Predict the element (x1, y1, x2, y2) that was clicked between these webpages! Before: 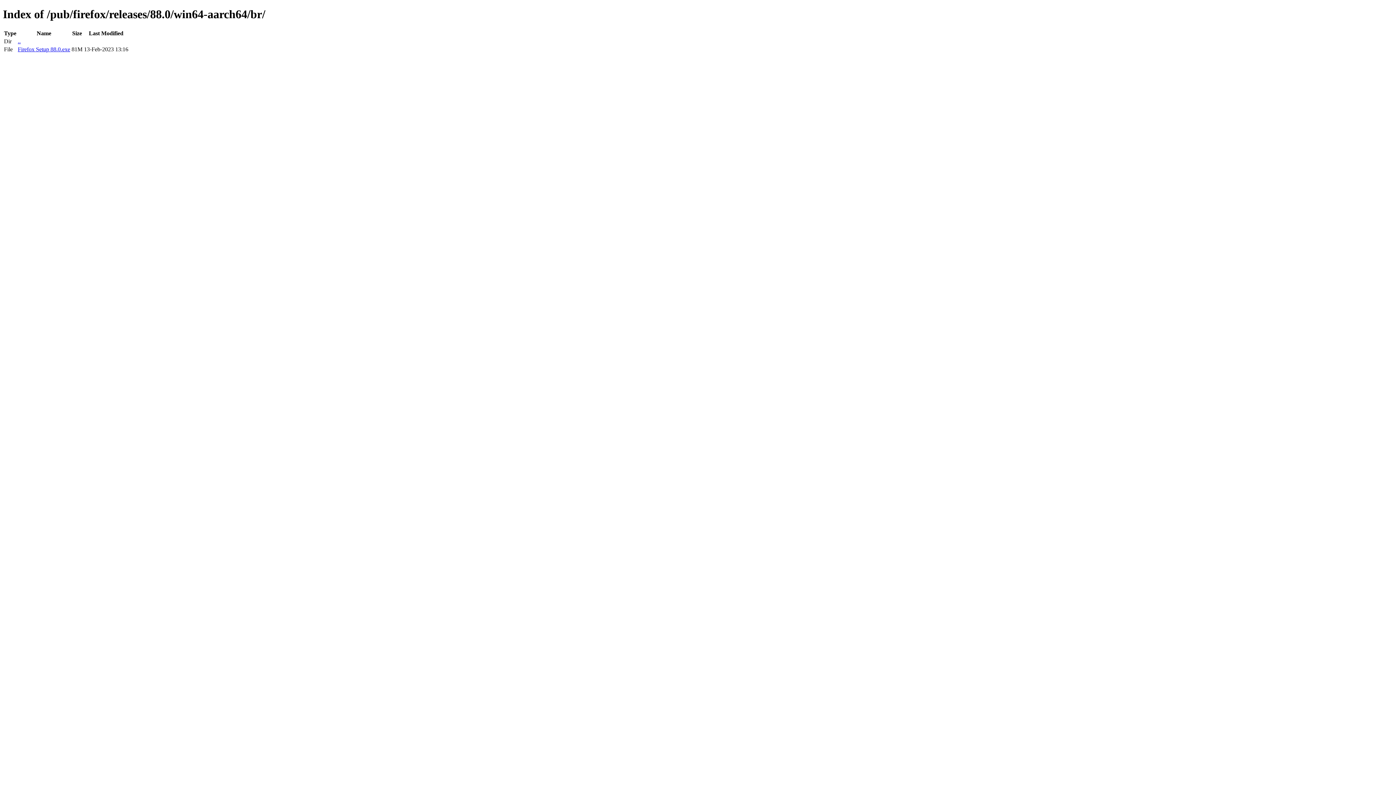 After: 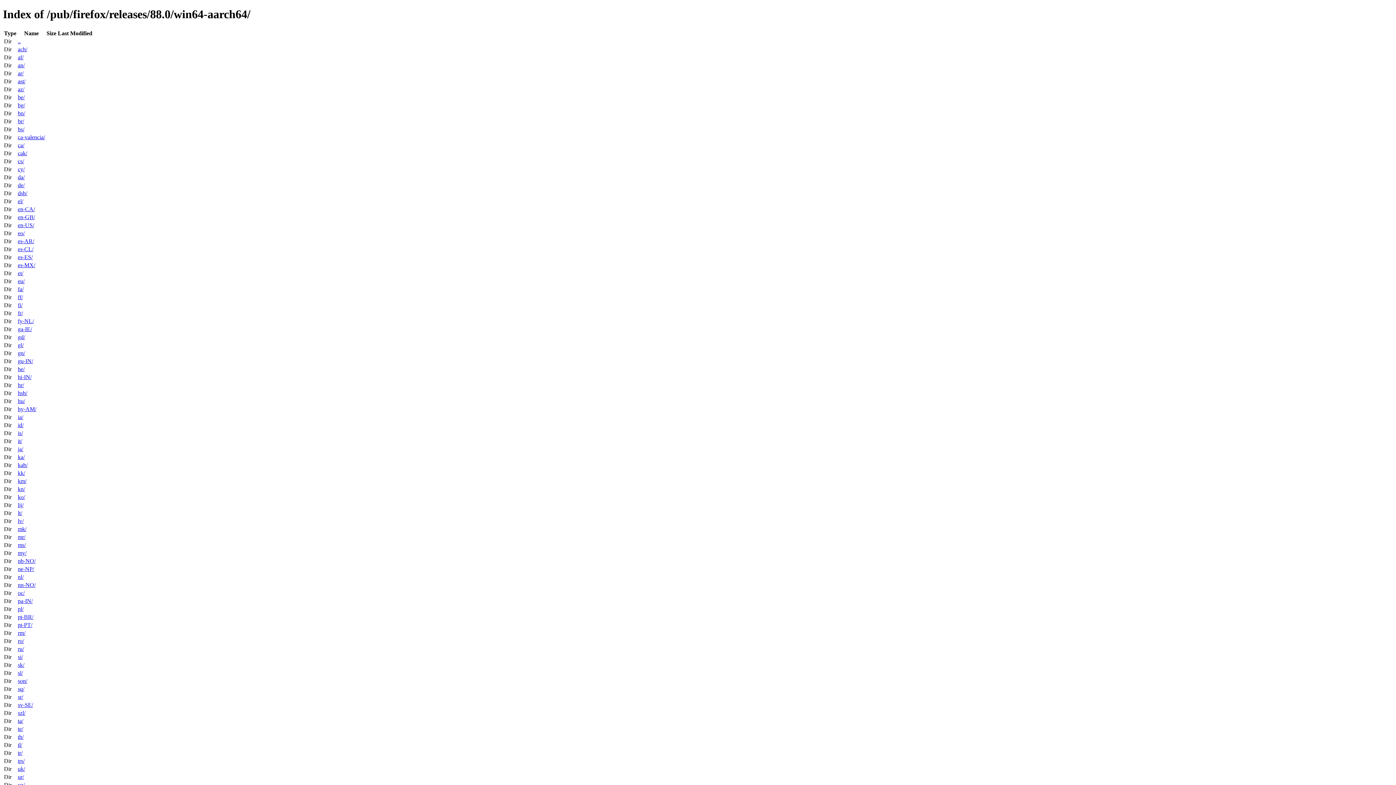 Action: label: .. bbox: (17, 38, 20, 44)